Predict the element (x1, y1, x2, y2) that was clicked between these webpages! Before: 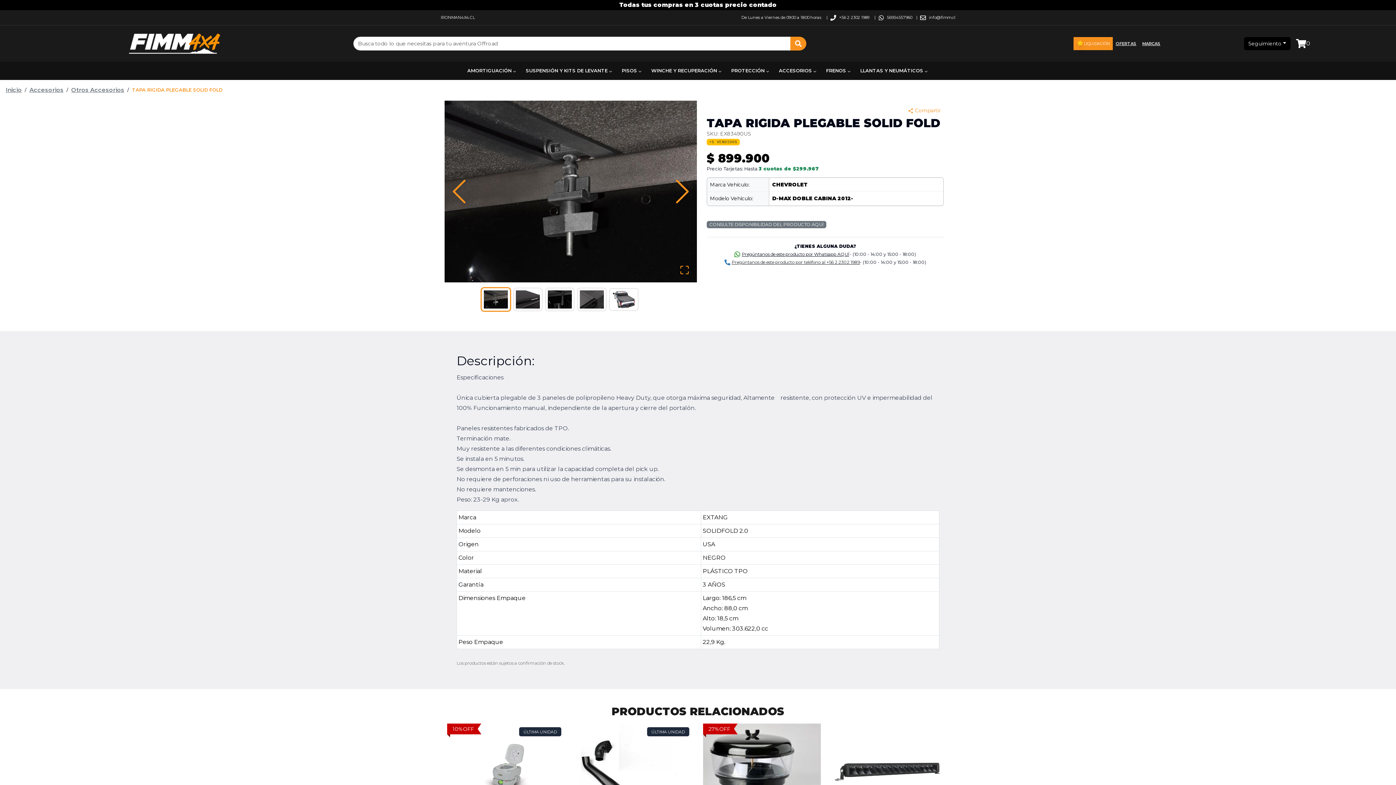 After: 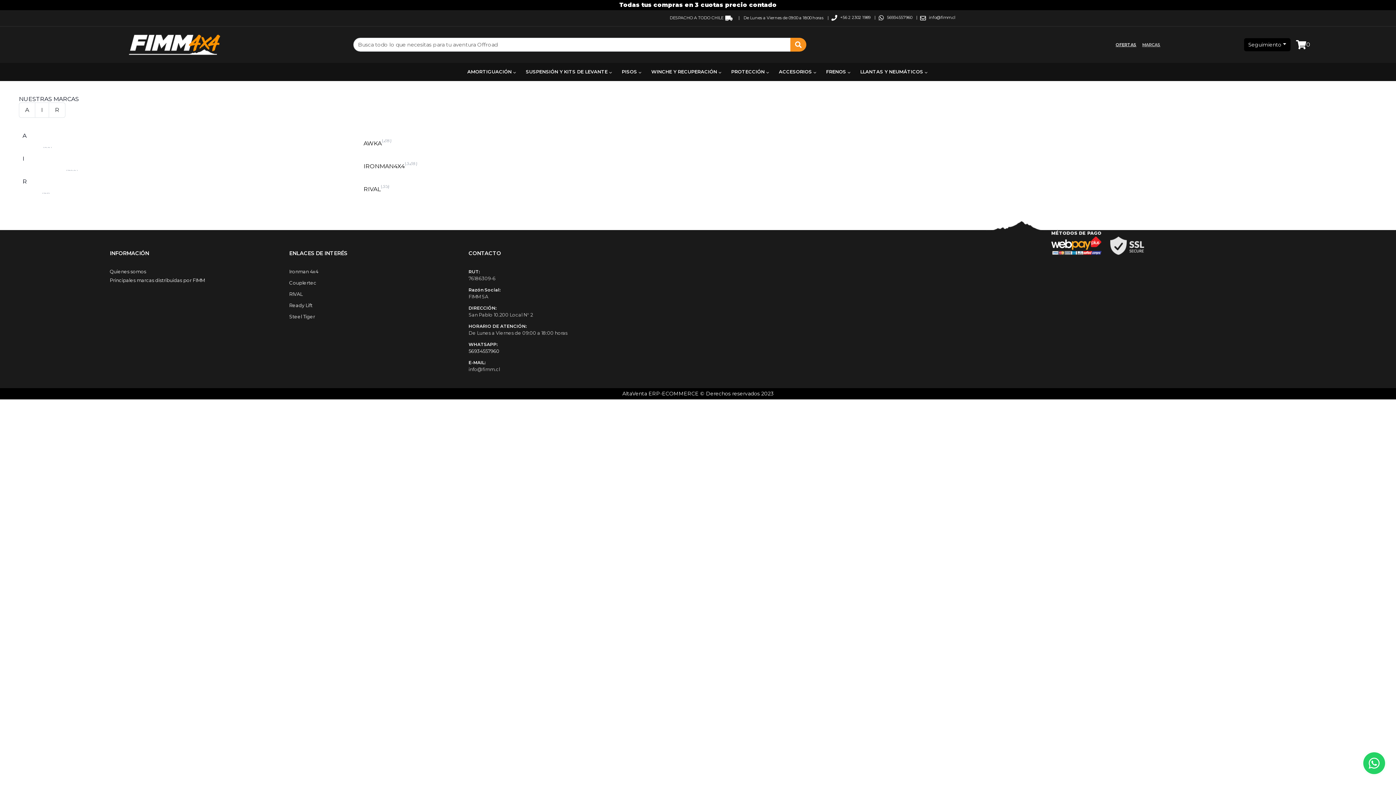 Action: bbox: (1139, 37, 1163, 50) label: MARCAS